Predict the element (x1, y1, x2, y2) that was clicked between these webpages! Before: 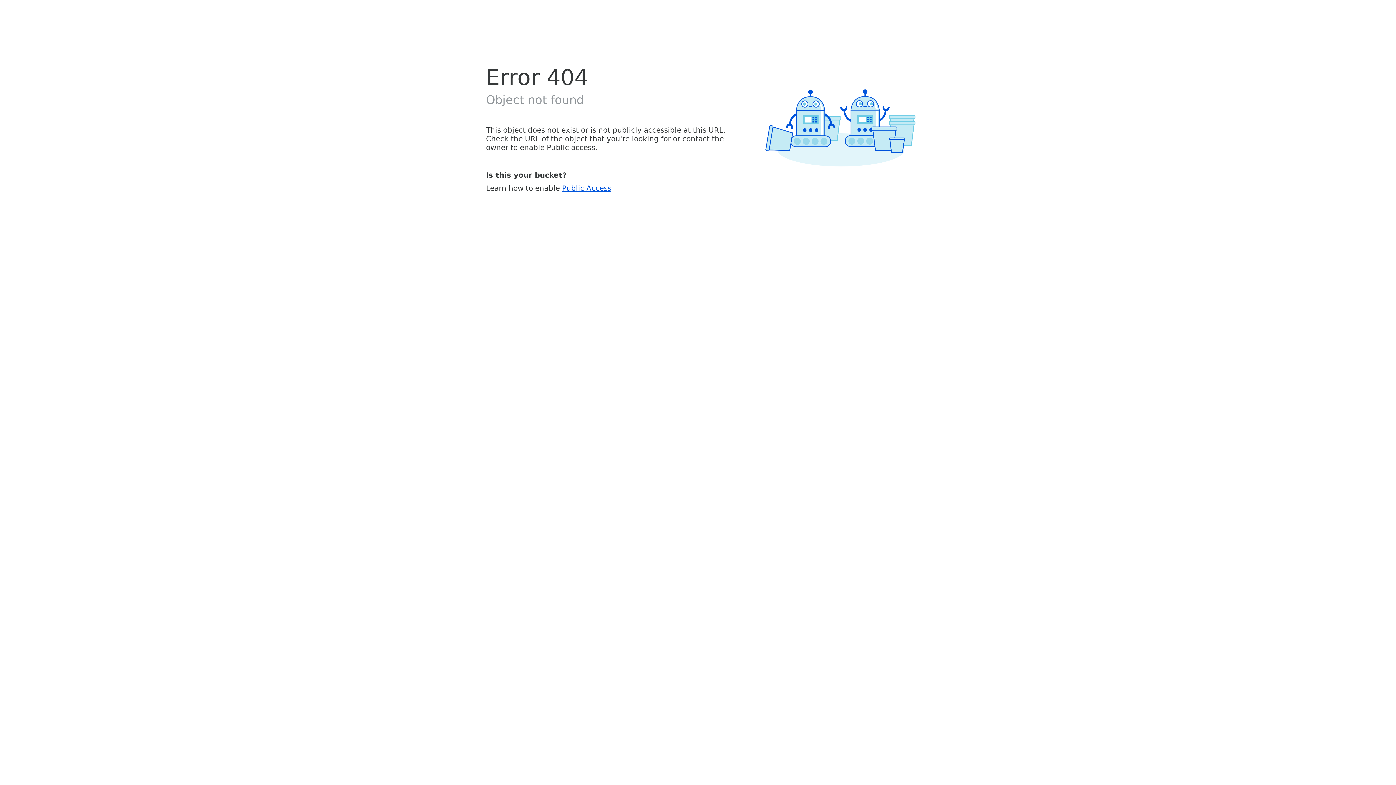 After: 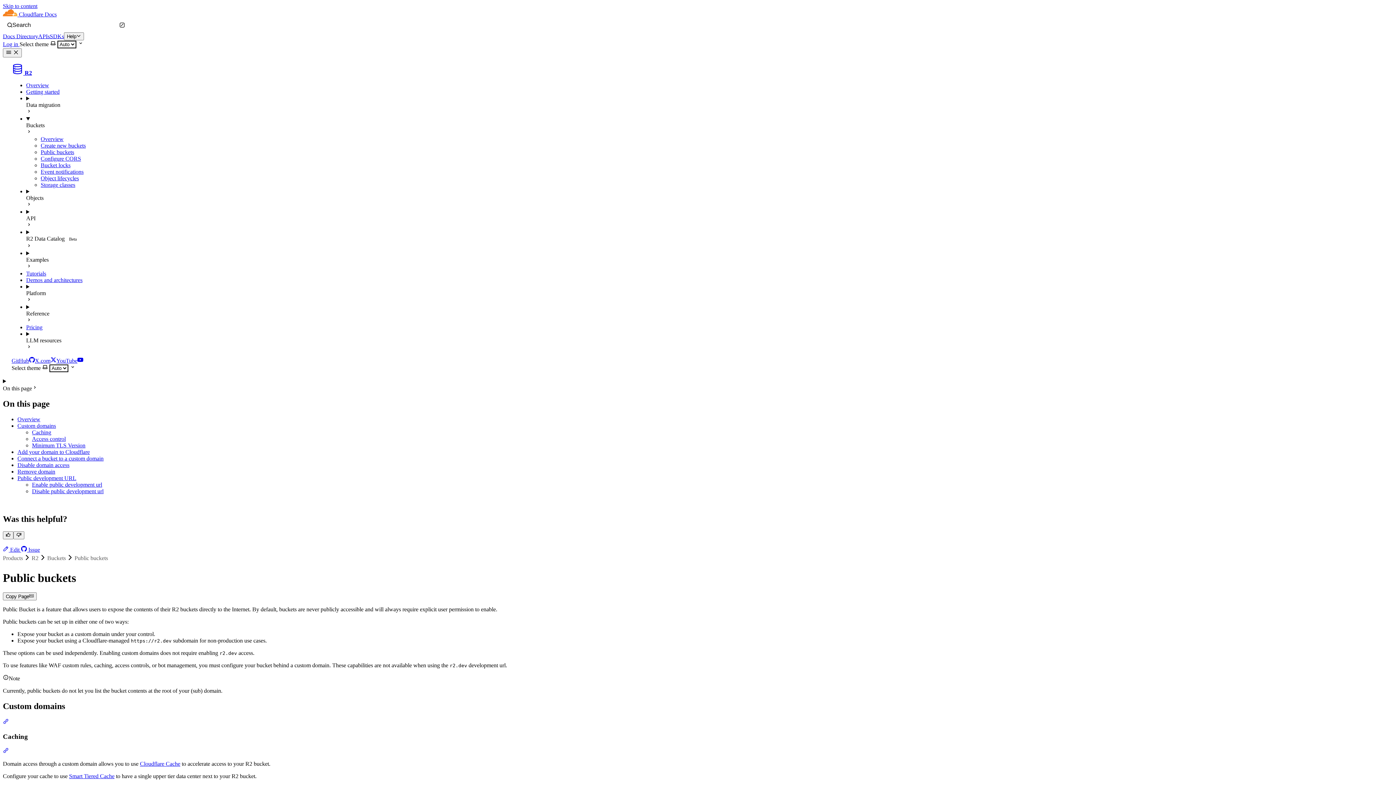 Action: bbox: (562, 183, 611, 192) label: Public Access